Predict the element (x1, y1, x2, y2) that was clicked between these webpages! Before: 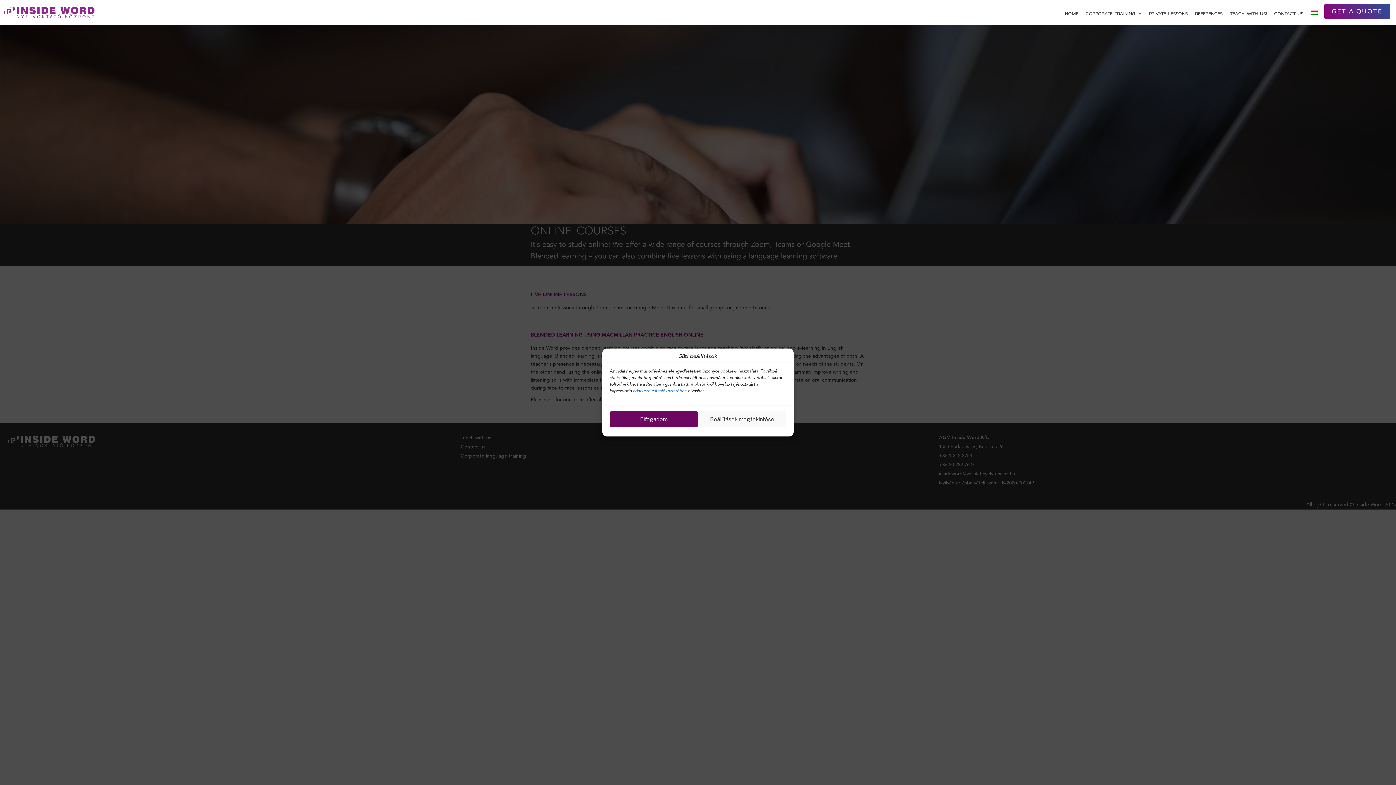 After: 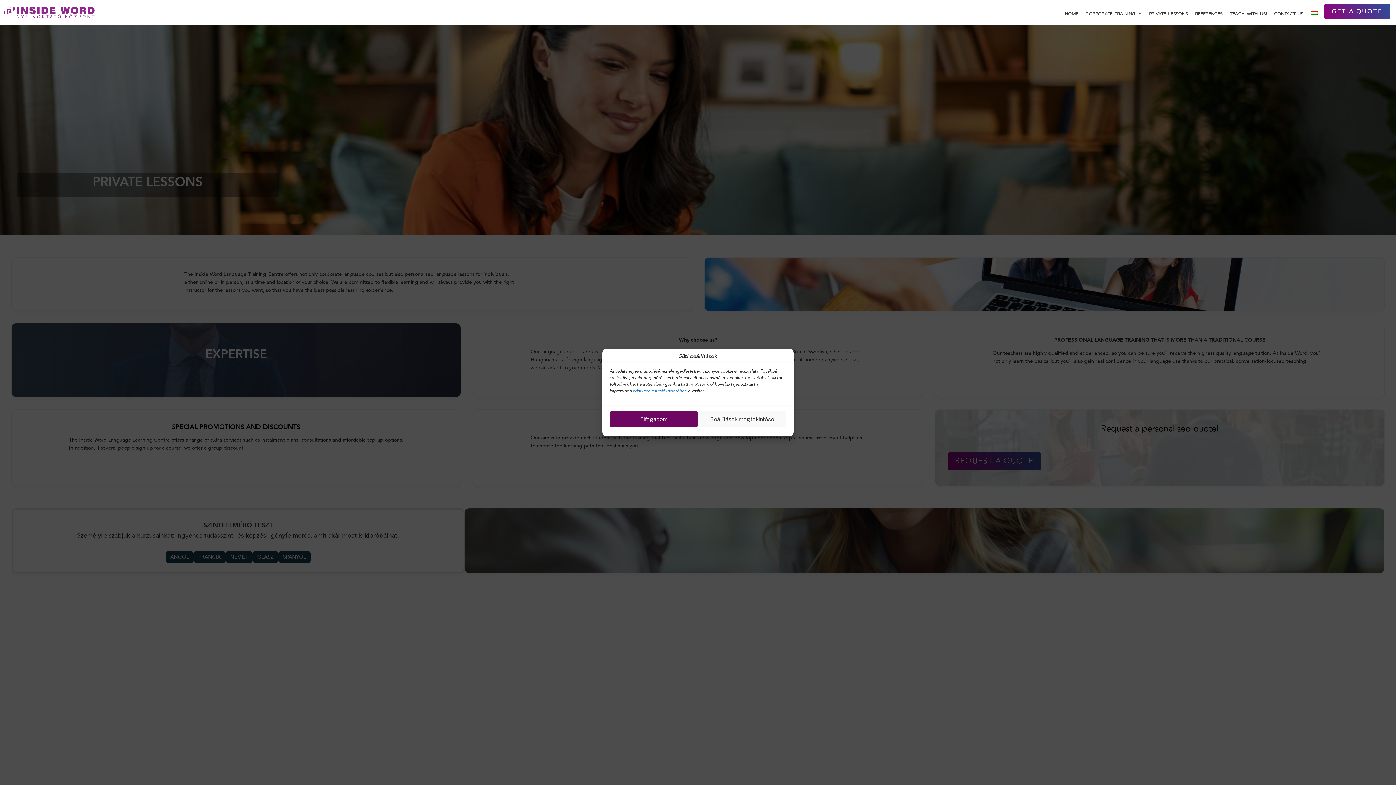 Action: label: PRIVATE LESSONS bbox: (1145, 6, 1191, 21)